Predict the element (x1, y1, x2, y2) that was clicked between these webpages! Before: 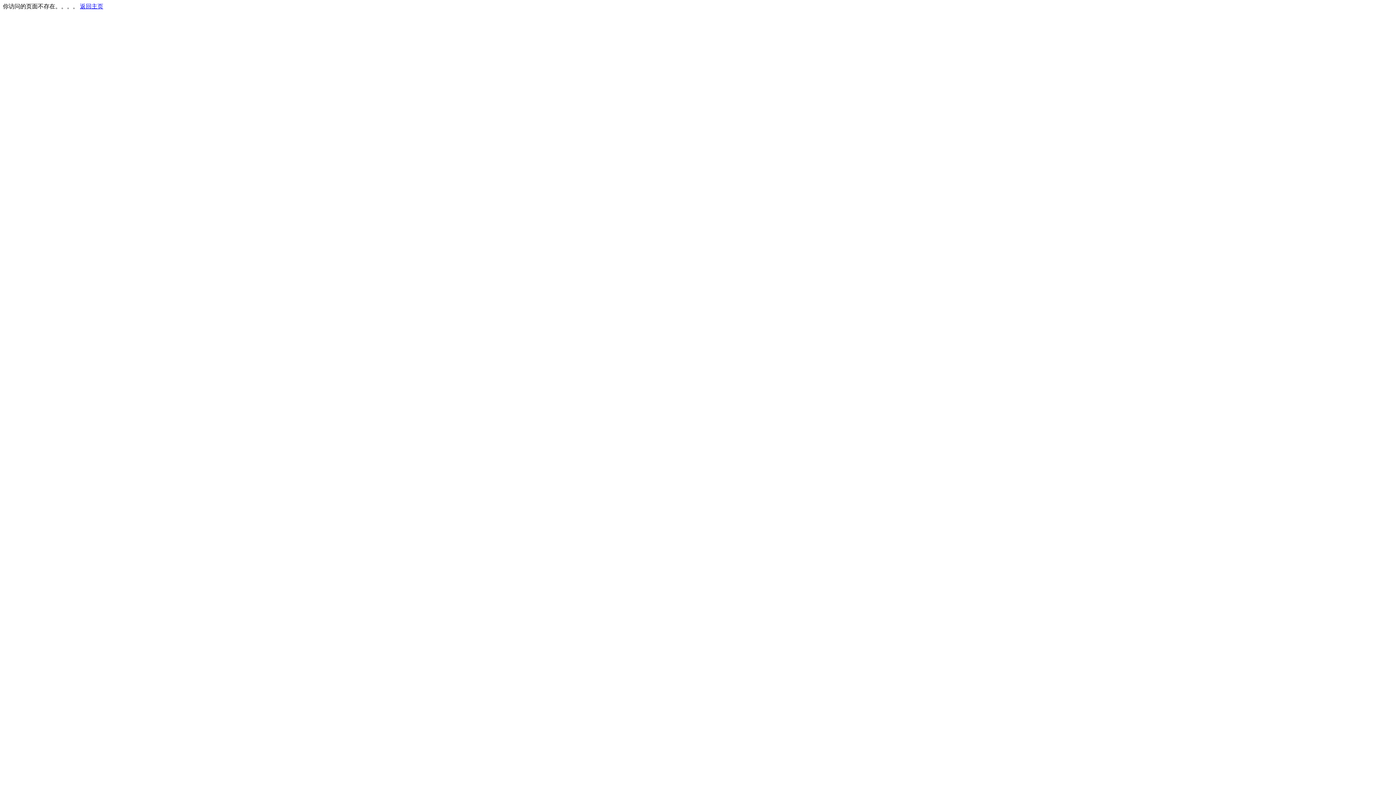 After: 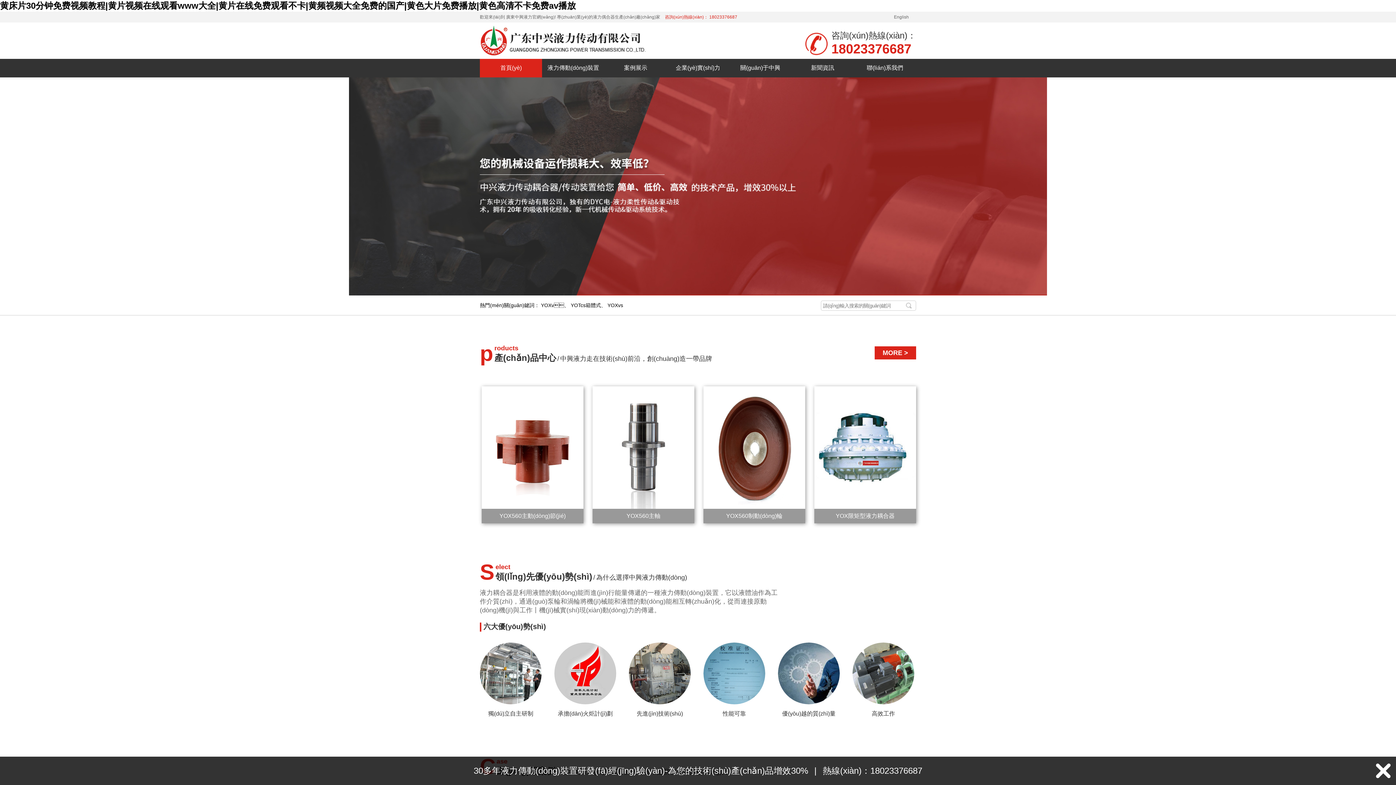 Action: label: 返回主页 bbox: (80, 3, 103, 9)